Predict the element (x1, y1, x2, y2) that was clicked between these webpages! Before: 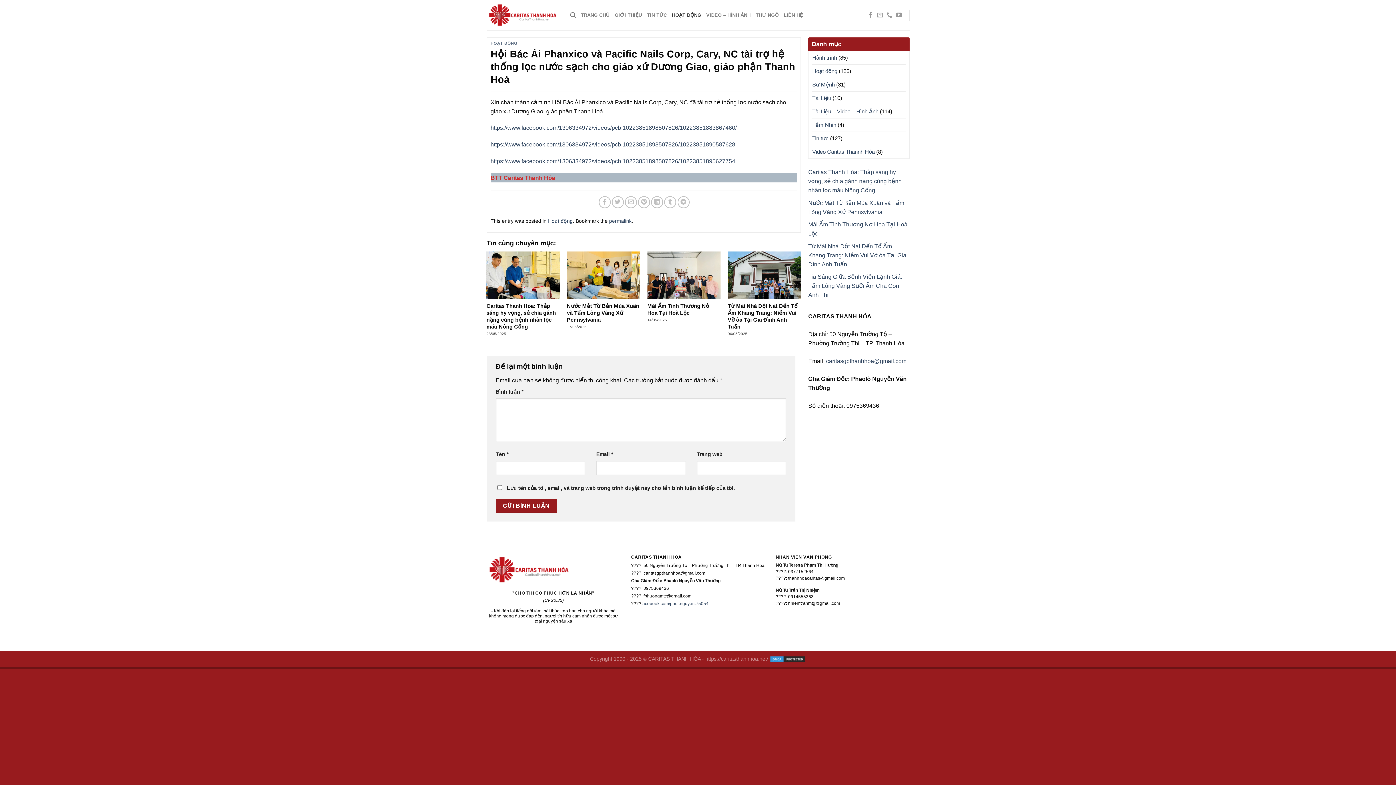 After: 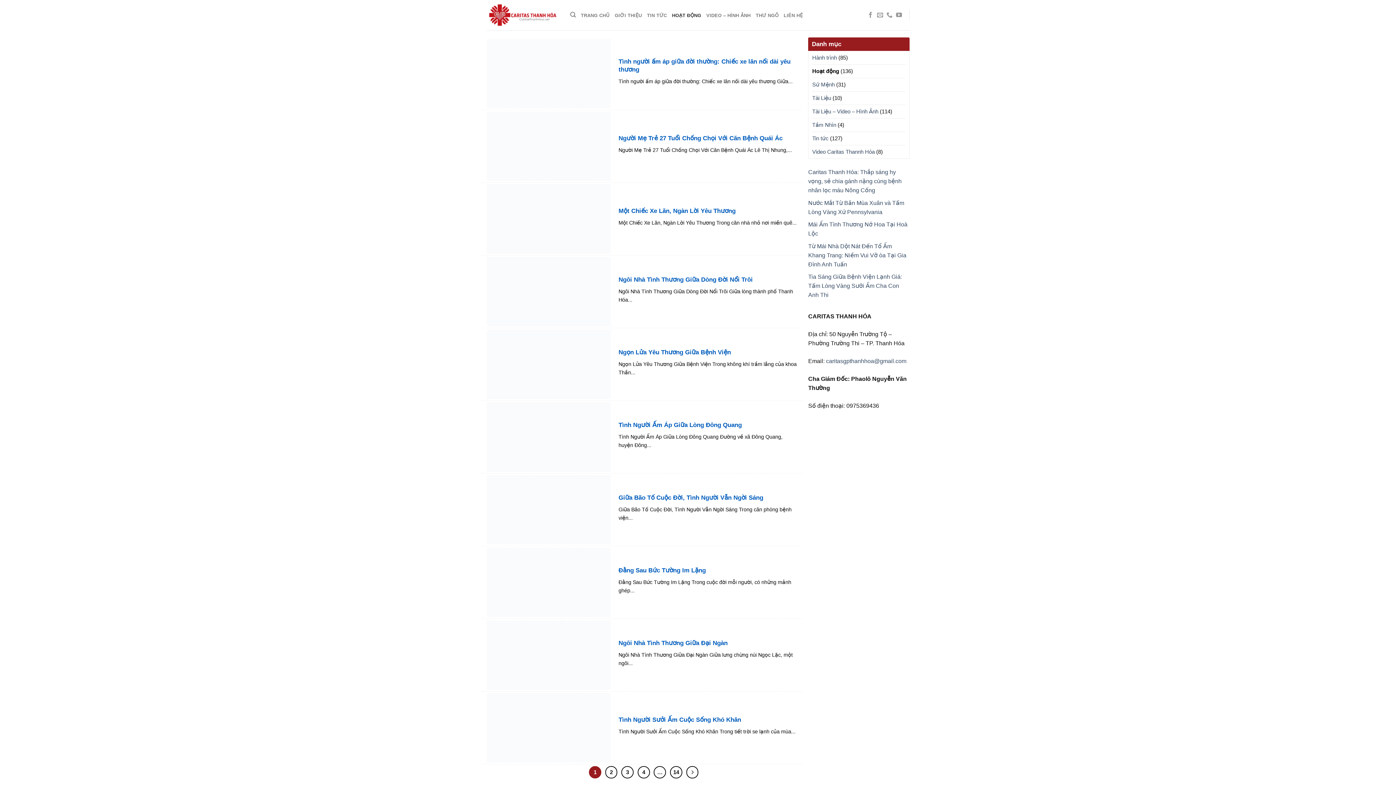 Action: bbox: (490, 41, 517, 45) label: HOẠT ĐỘNG